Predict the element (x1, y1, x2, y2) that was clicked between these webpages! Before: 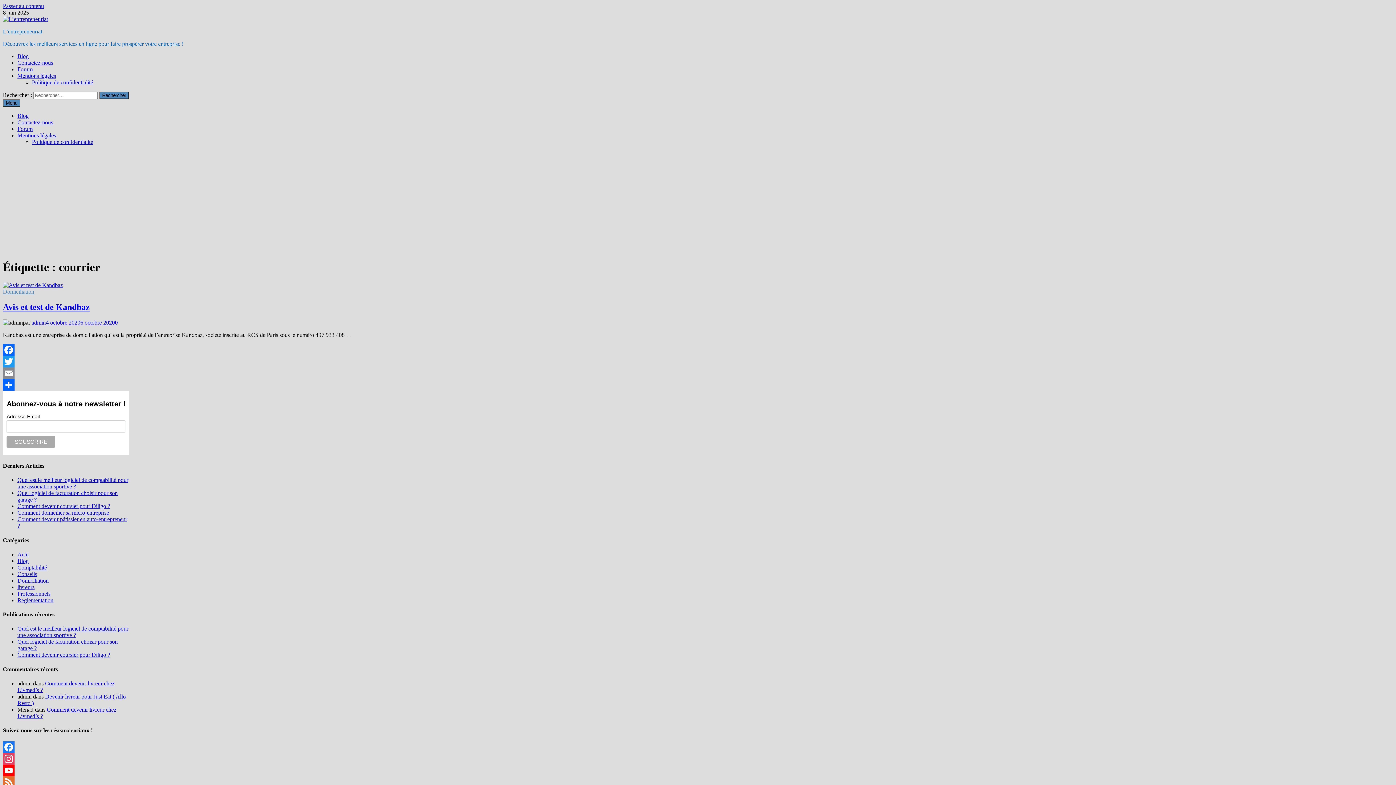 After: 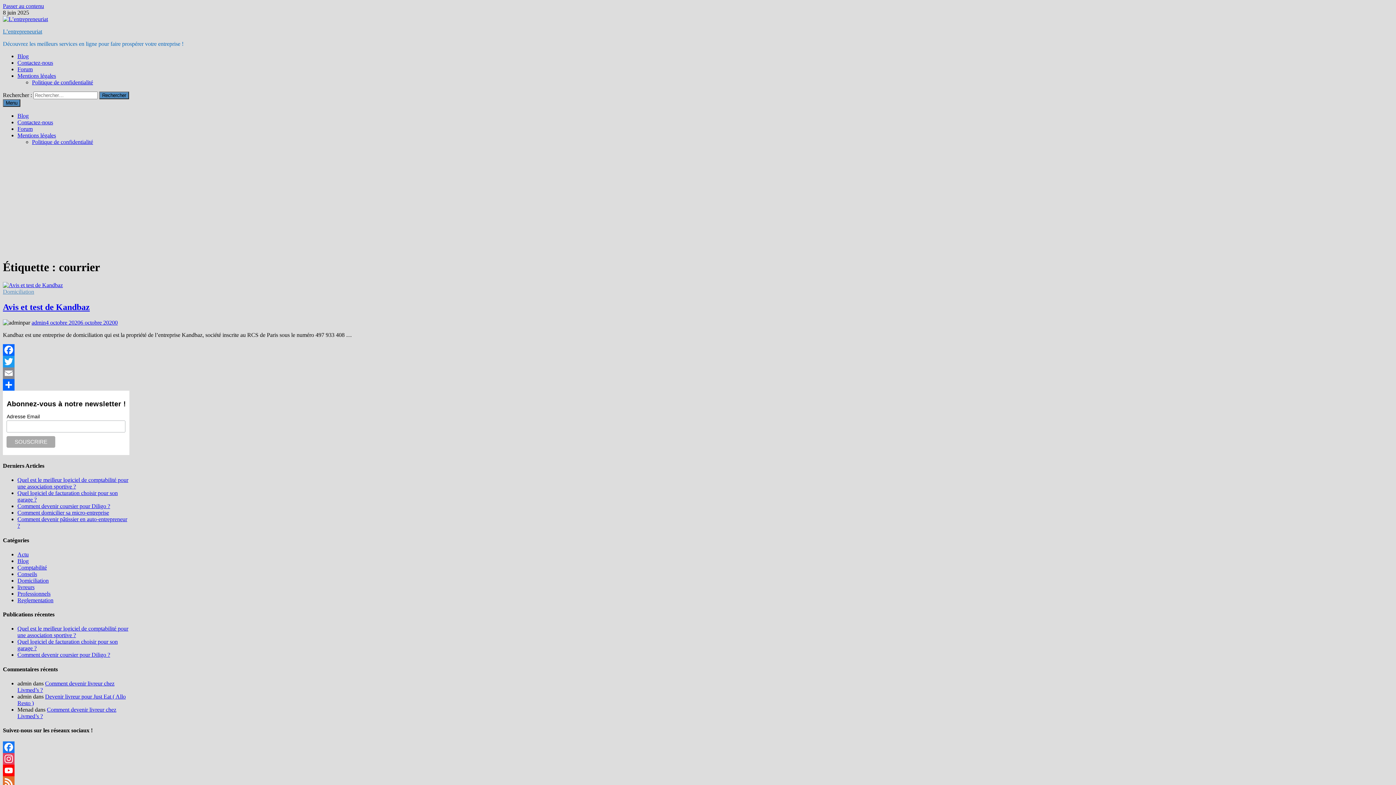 Action: label: Facebook bbox: (2, 344, 530, 355)